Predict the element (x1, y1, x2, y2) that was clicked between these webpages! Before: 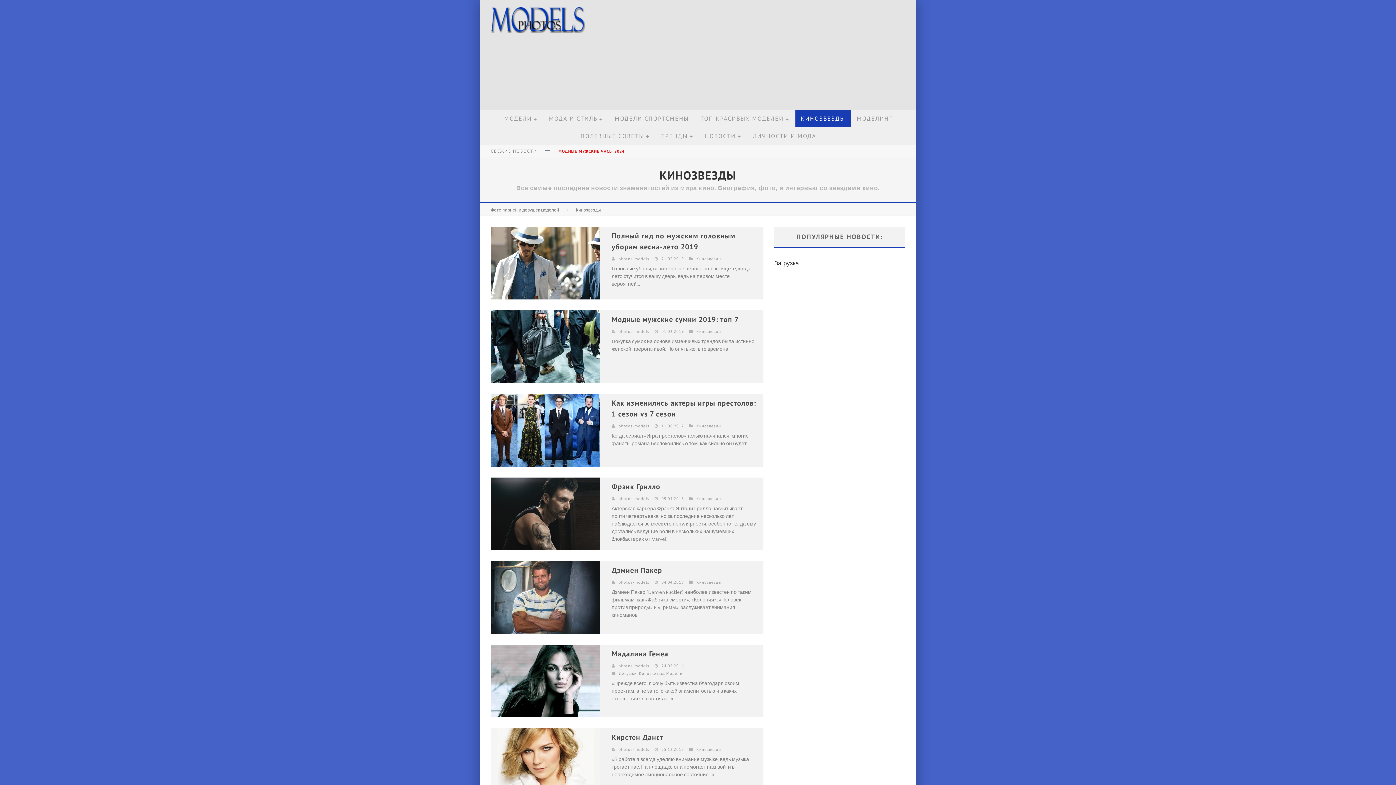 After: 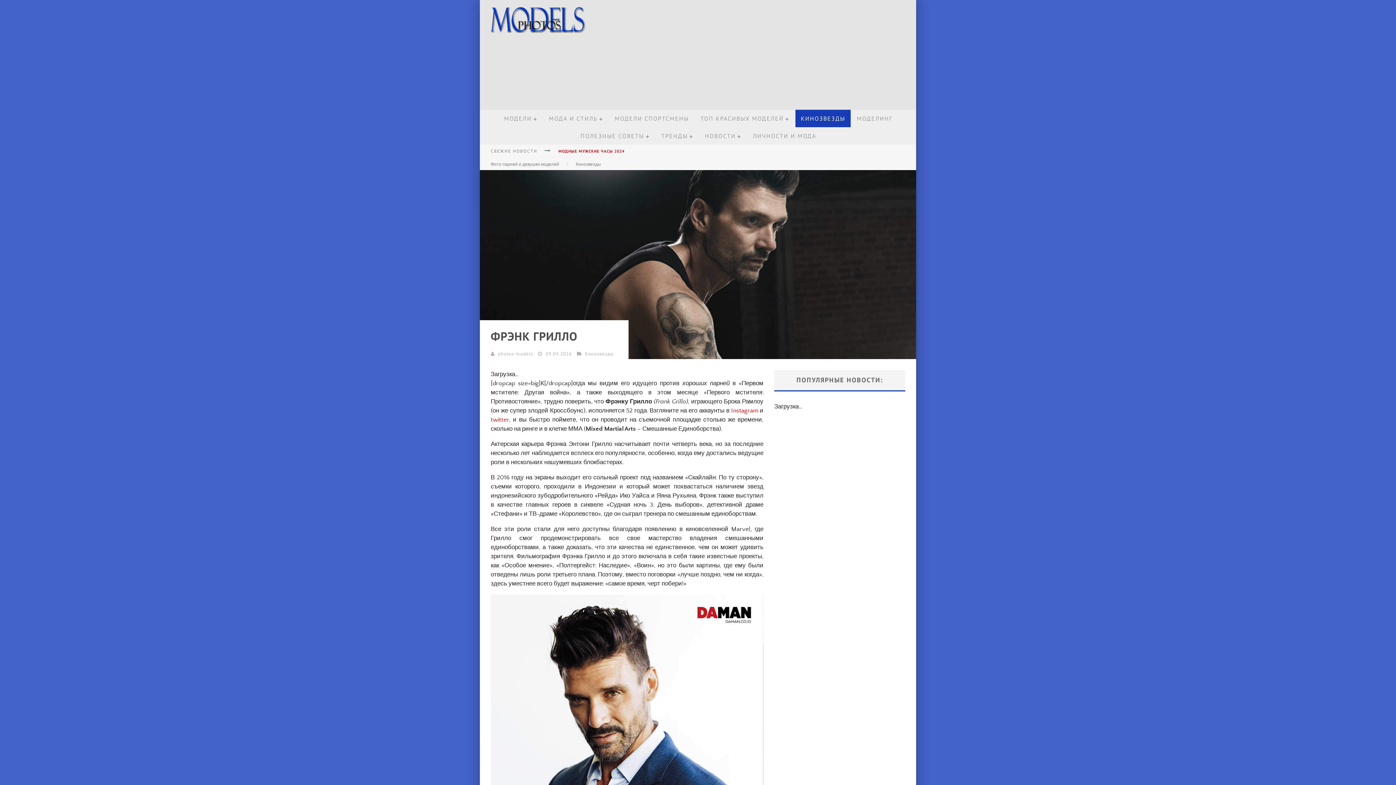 Action: bbox: (490, 477, 600, 550)